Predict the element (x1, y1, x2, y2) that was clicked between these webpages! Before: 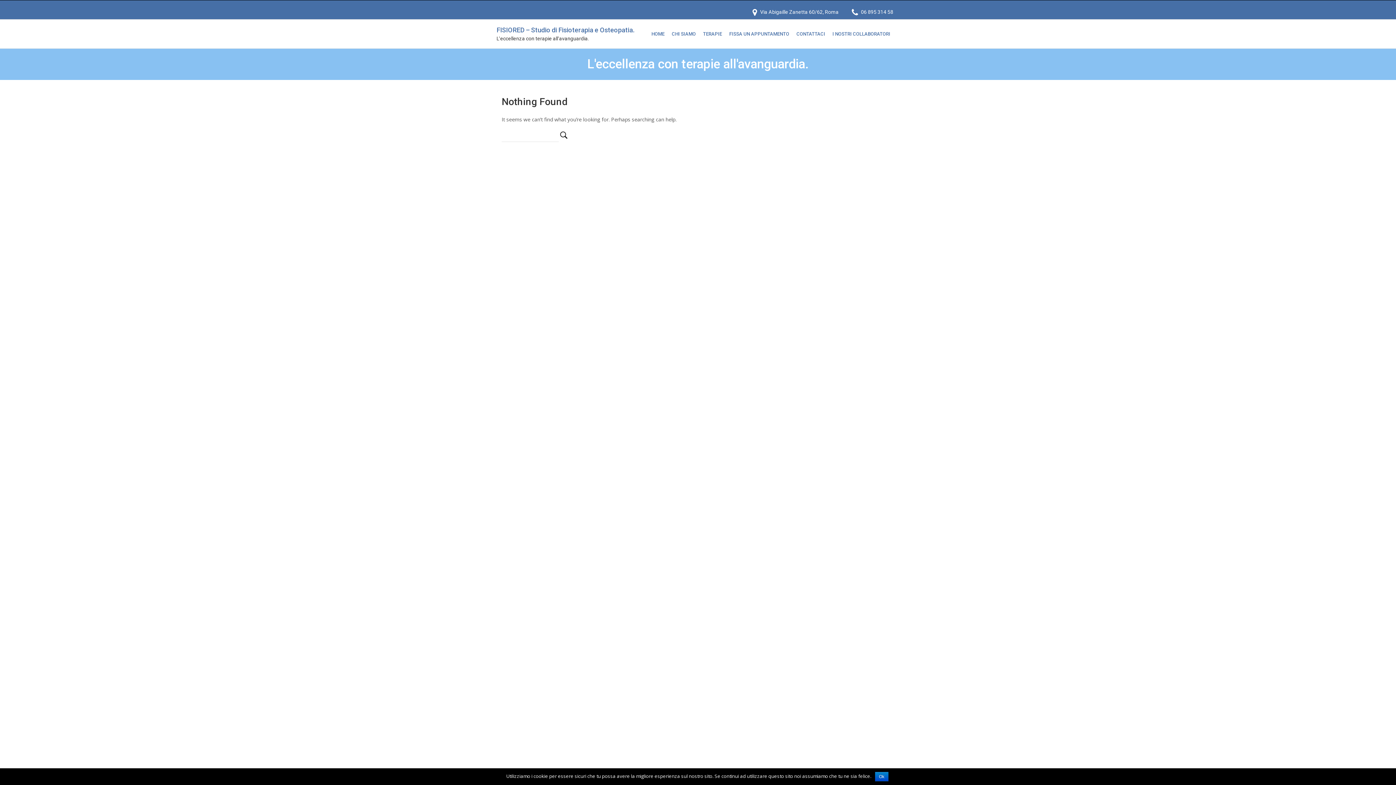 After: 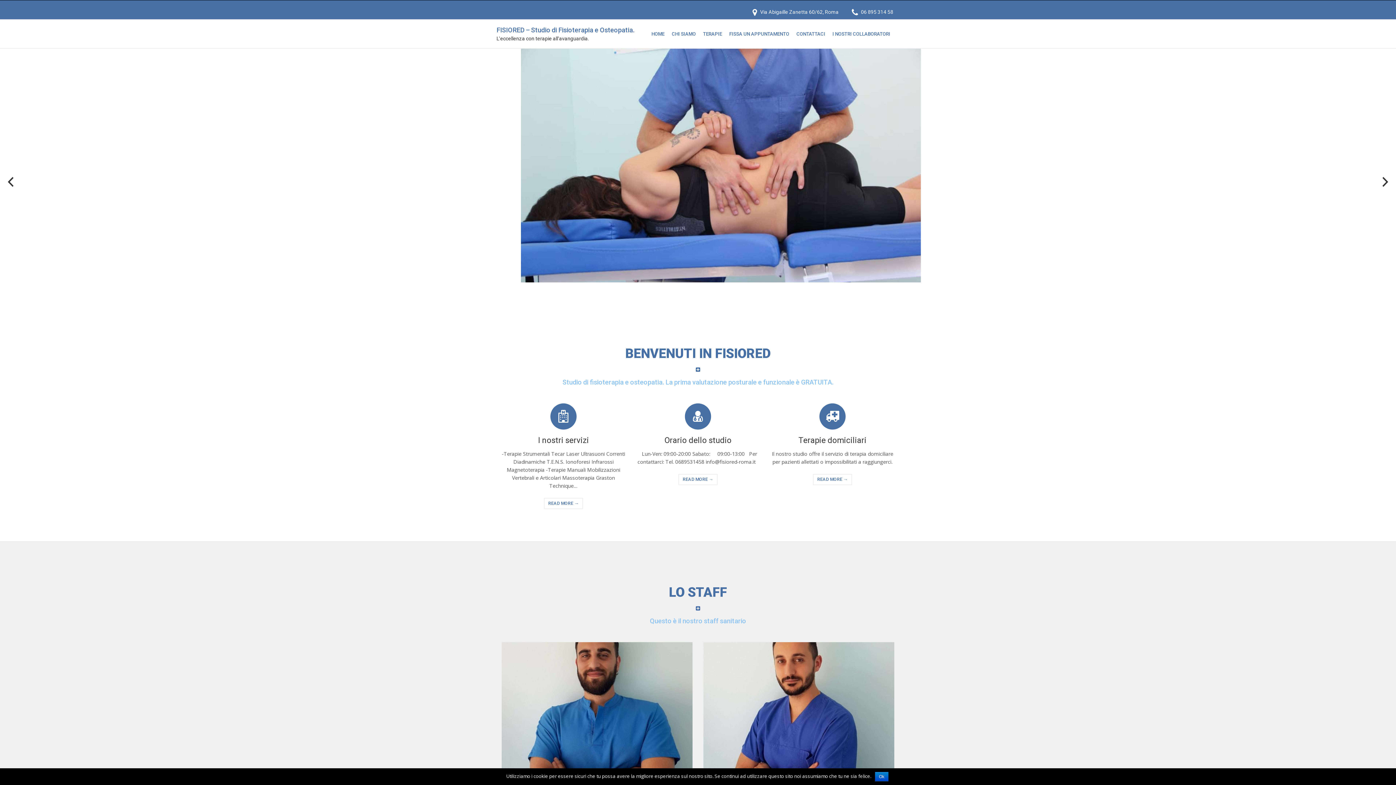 Action: label: FISIORED – Studio di Fisioterapia e Osteopatia. bbox: (496, 26, 634, 33)